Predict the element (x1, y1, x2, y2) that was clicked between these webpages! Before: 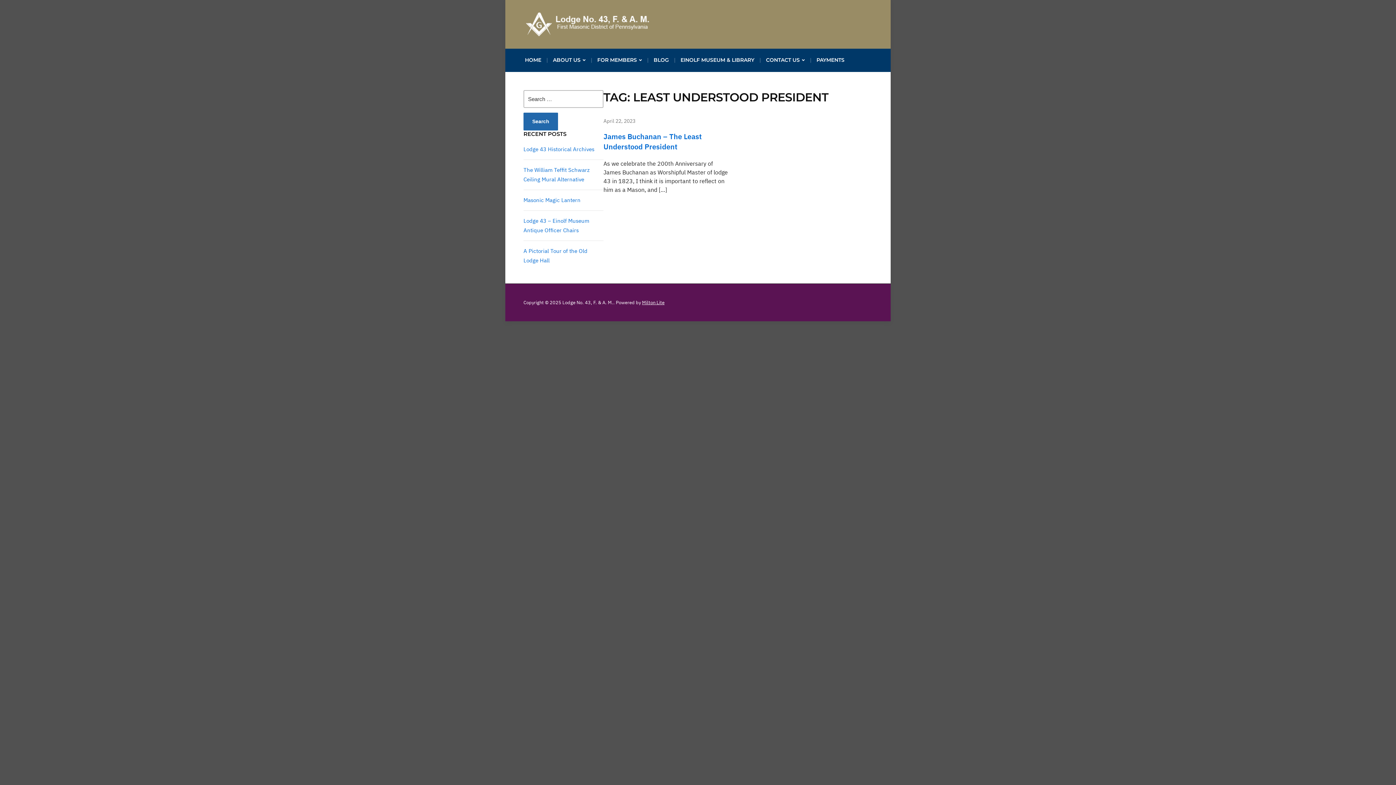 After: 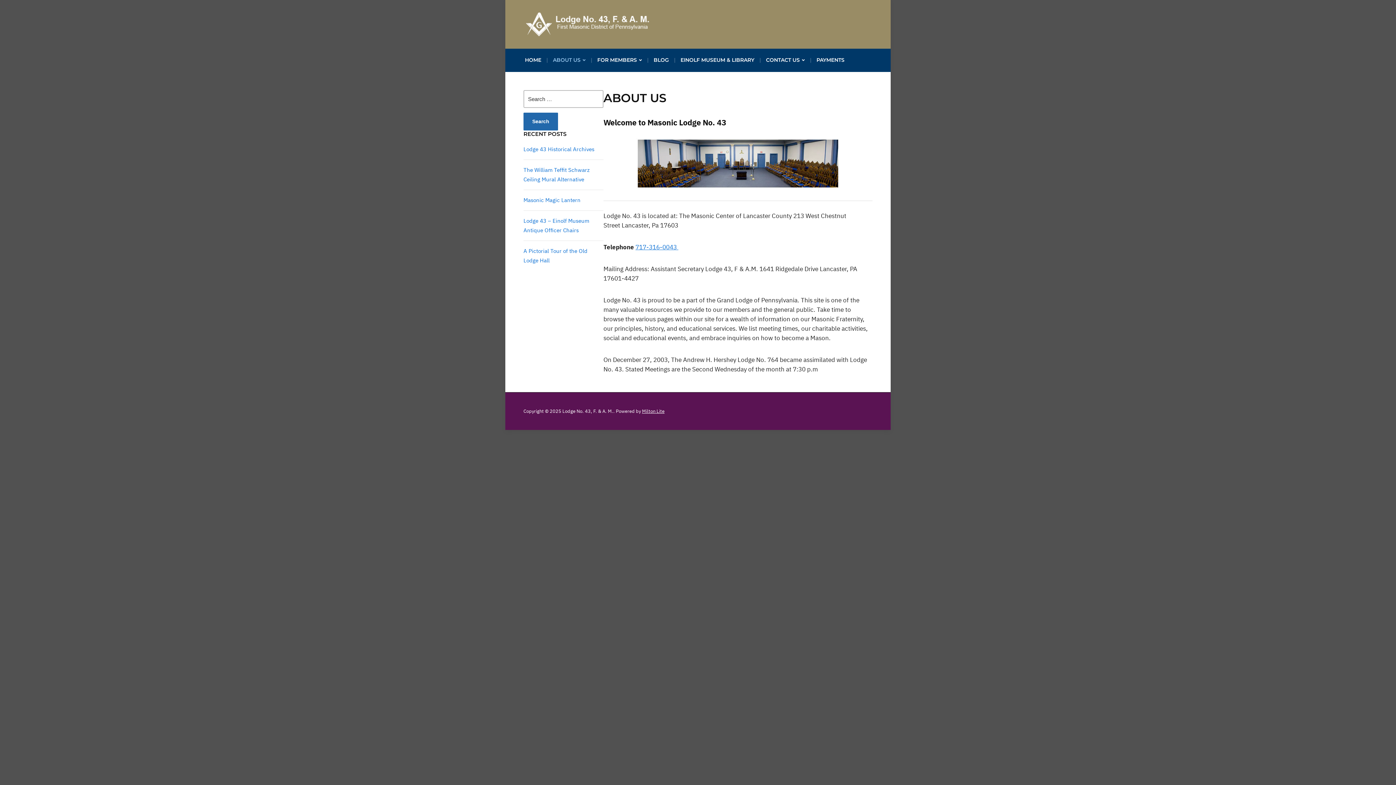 Action: bbox: (551, 53, 587, 72) label: ABOUT US